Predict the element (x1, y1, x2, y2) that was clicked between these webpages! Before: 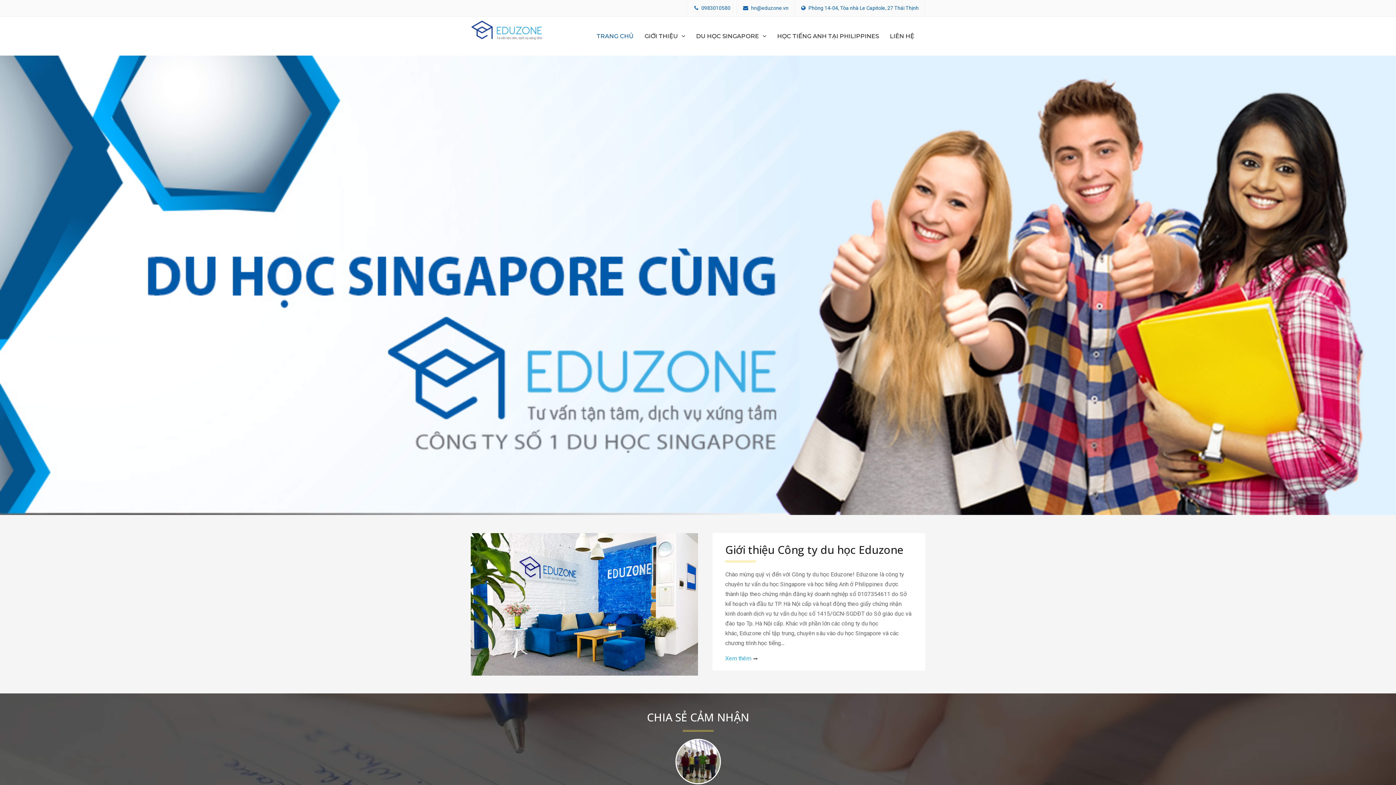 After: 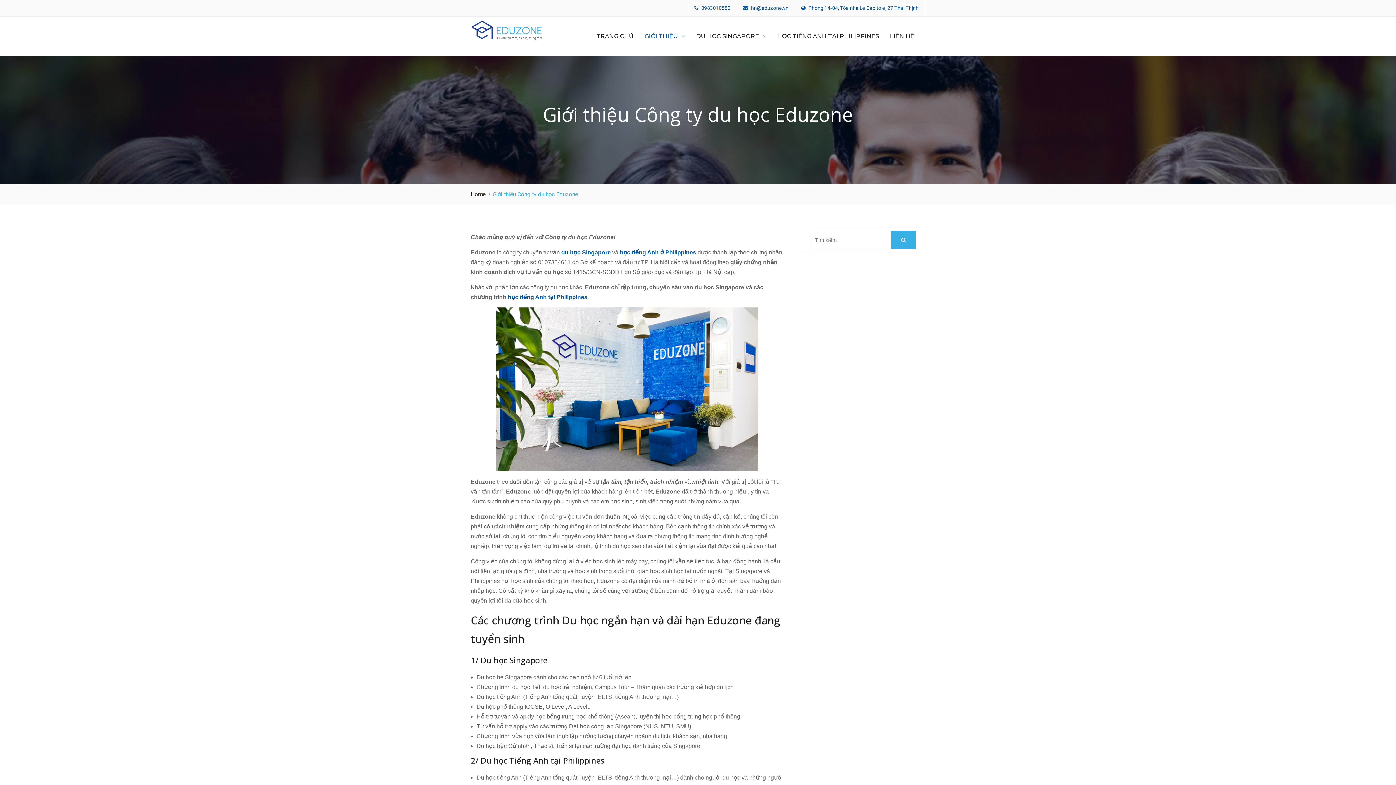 Action: label: Xem thêm bbox: (725, 653, 912, 663)